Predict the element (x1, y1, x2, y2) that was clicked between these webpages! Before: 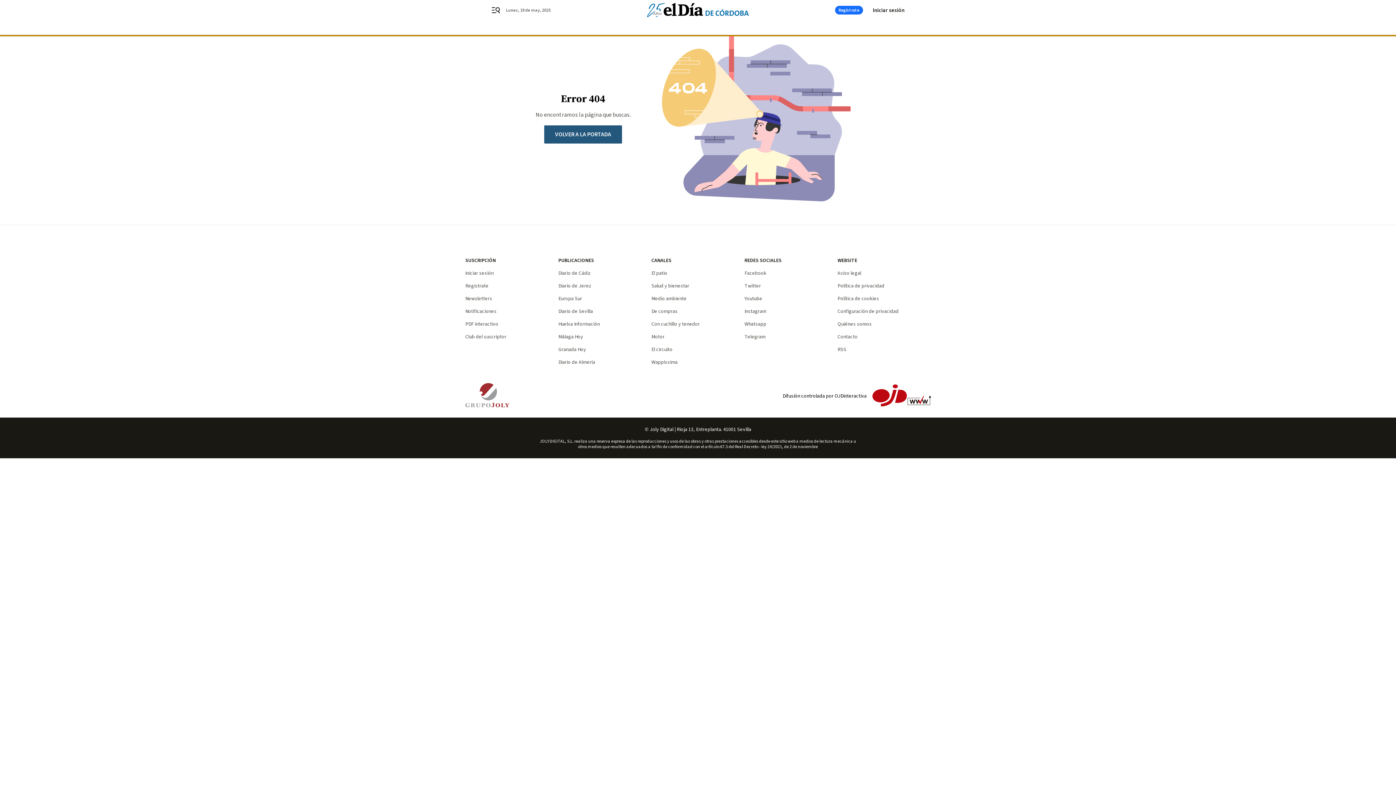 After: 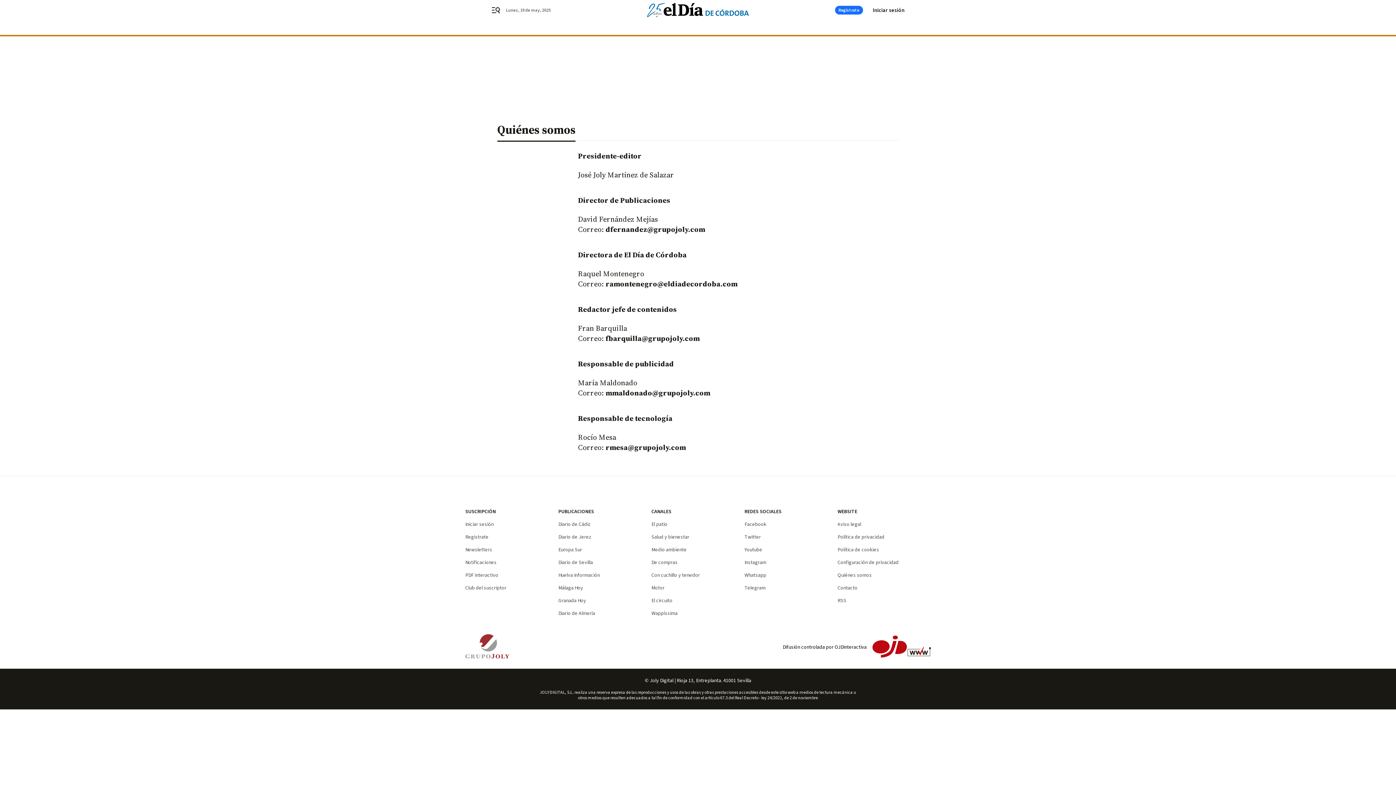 Action: label: Quiénes somos bbox: (837, 320, 872, 328)